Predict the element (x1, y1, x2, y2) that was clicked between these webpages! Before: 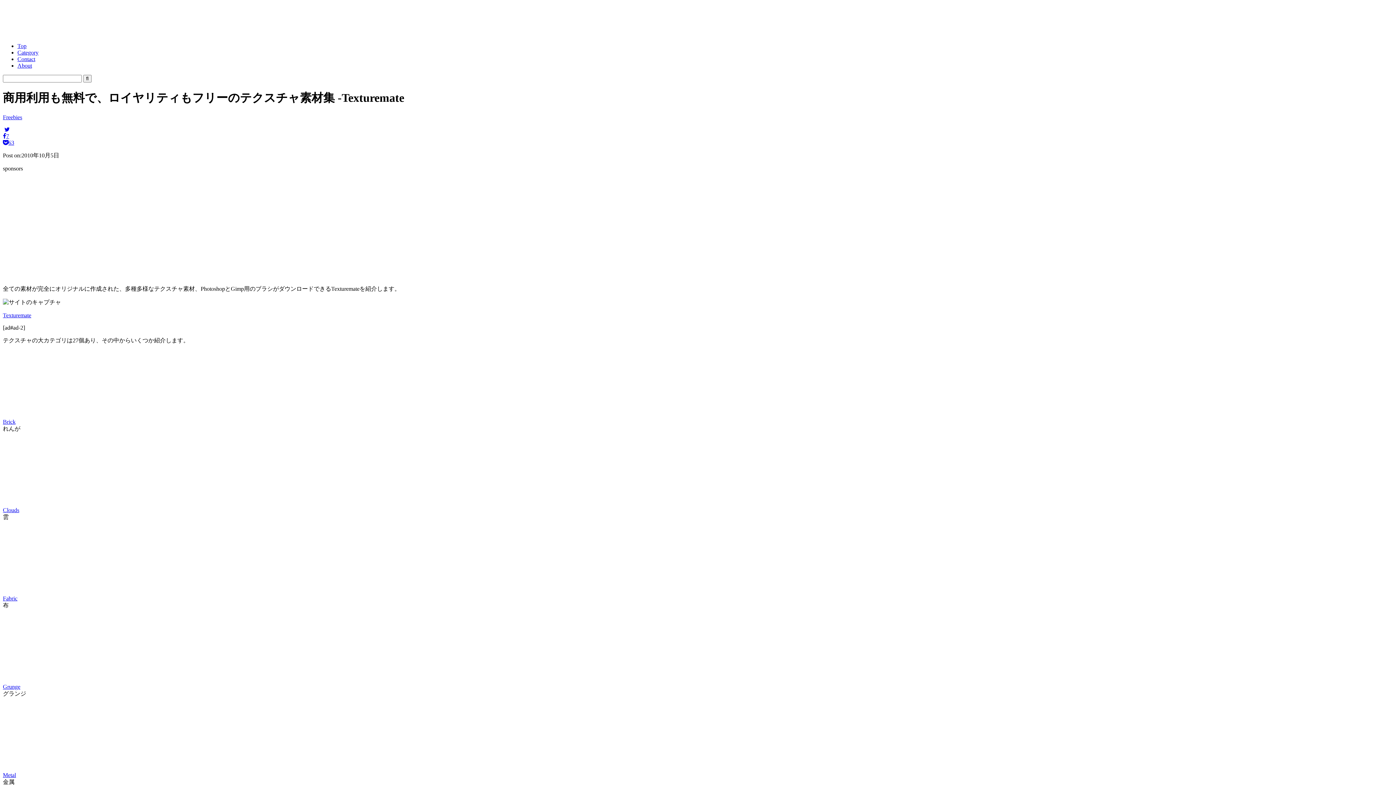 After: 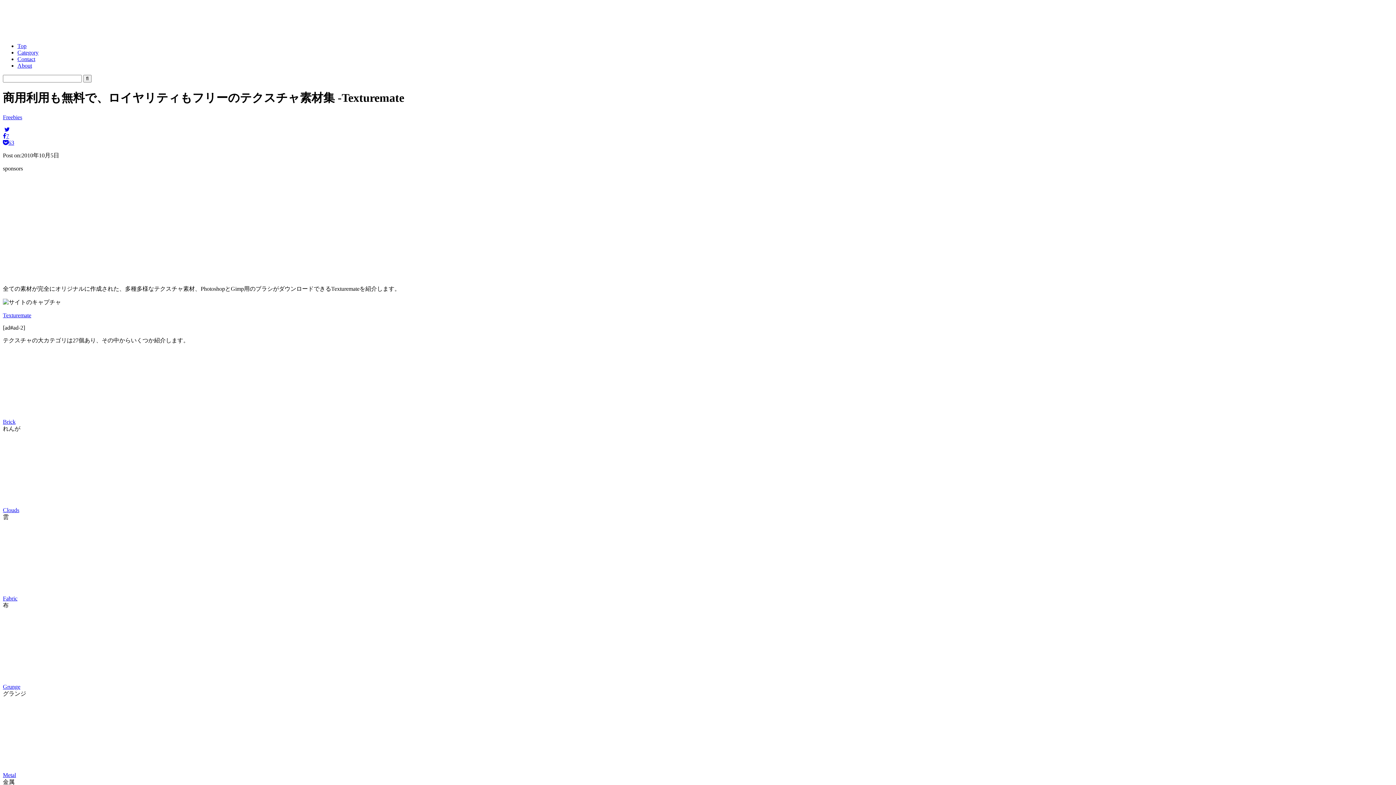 Action: bbox: (2, 126, 9, 132)